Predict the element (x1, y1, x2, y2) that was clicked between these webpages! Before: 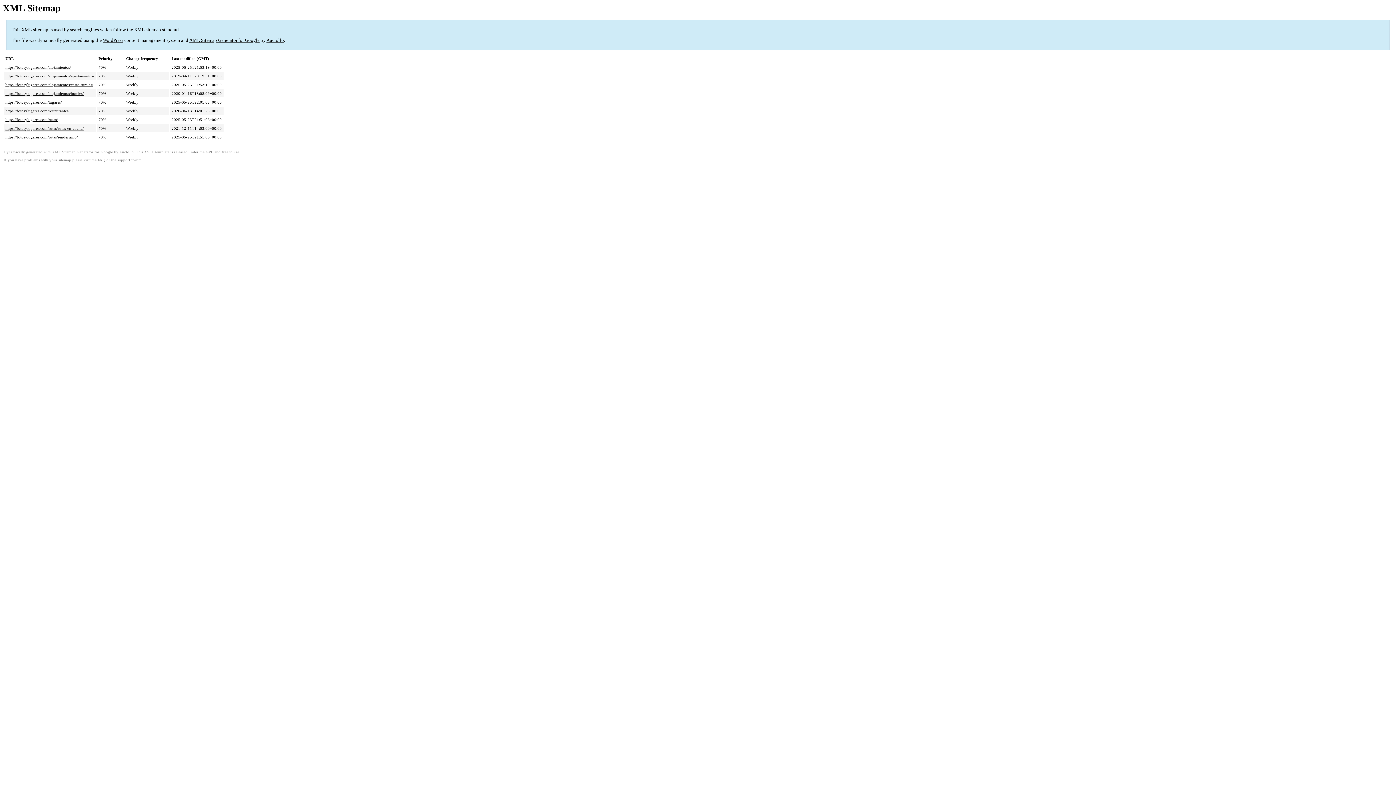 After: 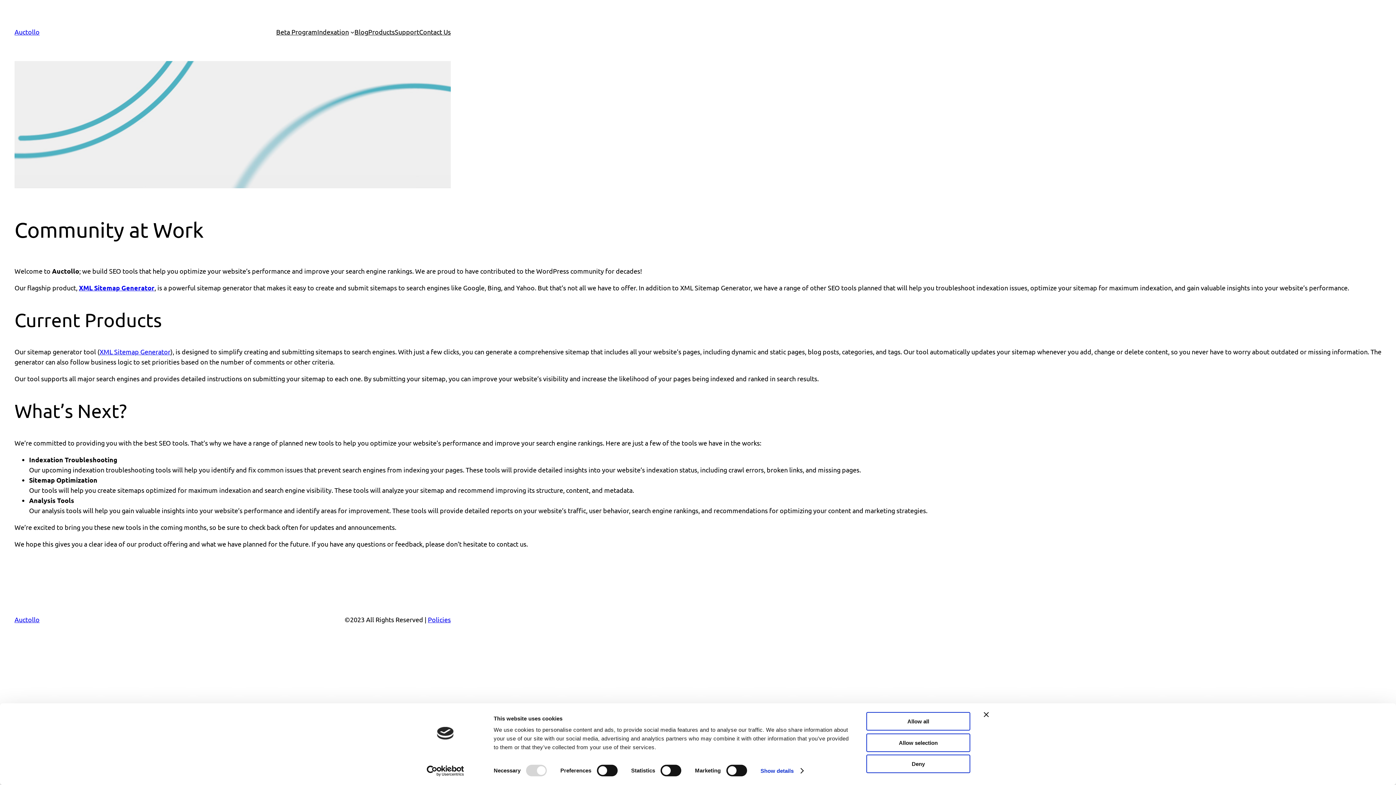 Action: label: Auctollo bbox: (119, 150, 133, 154)